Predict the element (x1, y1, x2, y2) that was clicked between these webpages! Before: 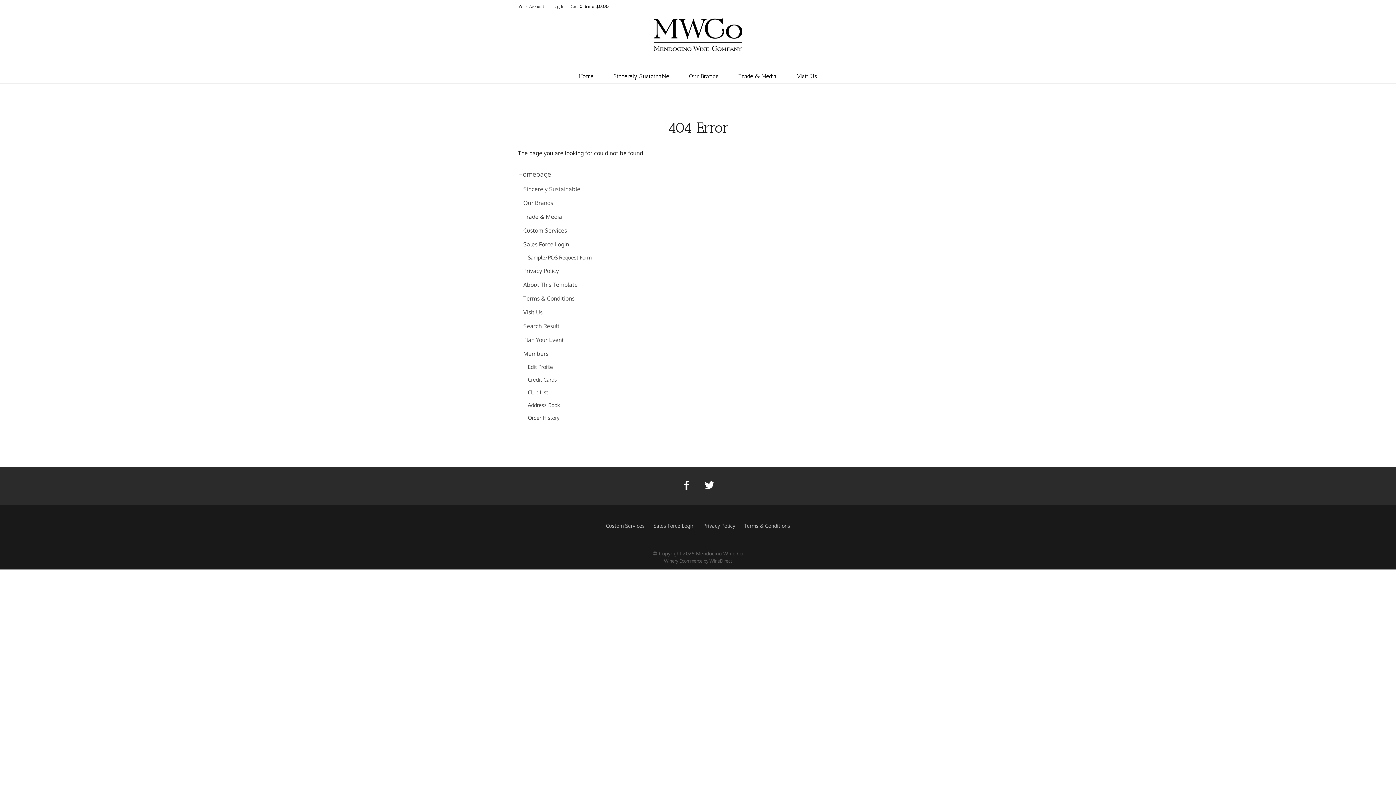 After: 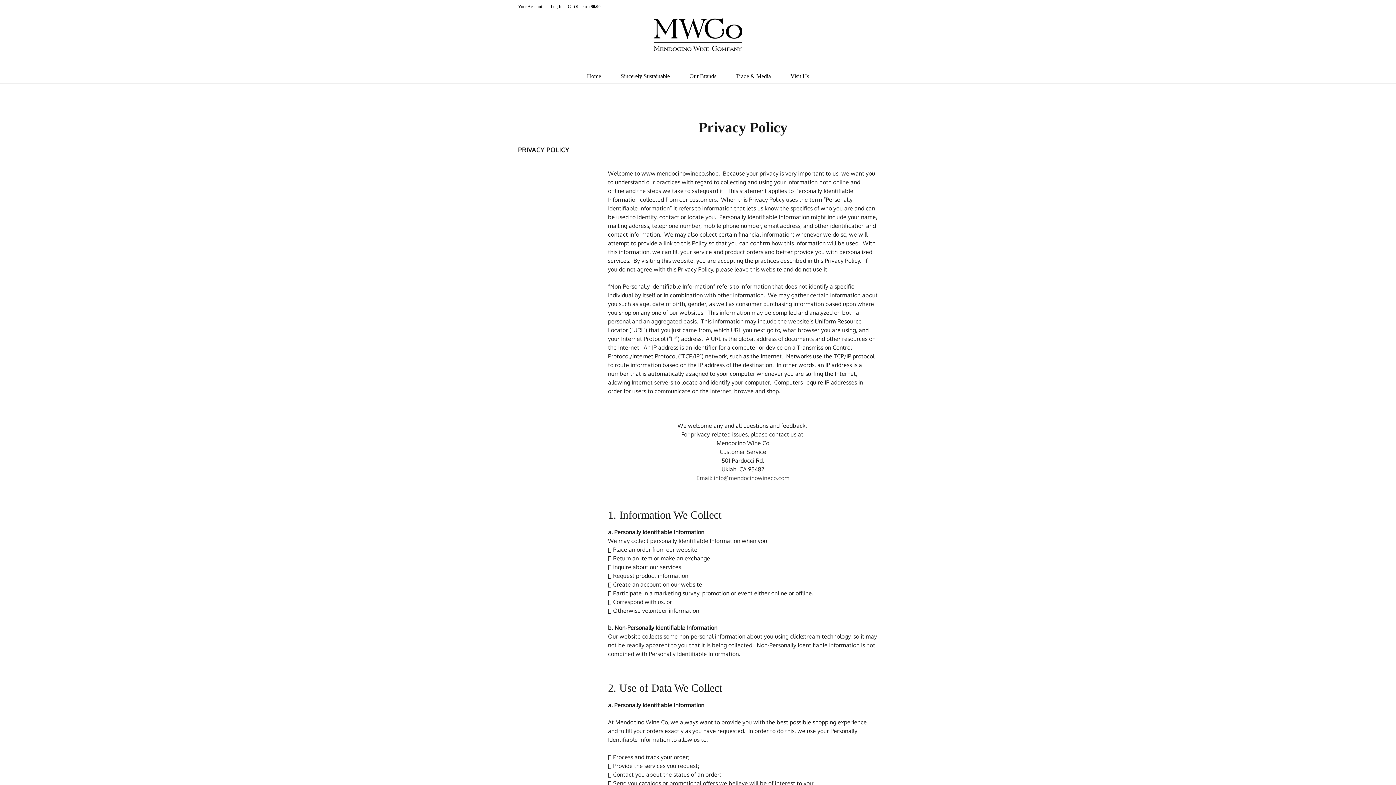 Action: label: Privacy Policy bbox: (523, 267, 559, 274)